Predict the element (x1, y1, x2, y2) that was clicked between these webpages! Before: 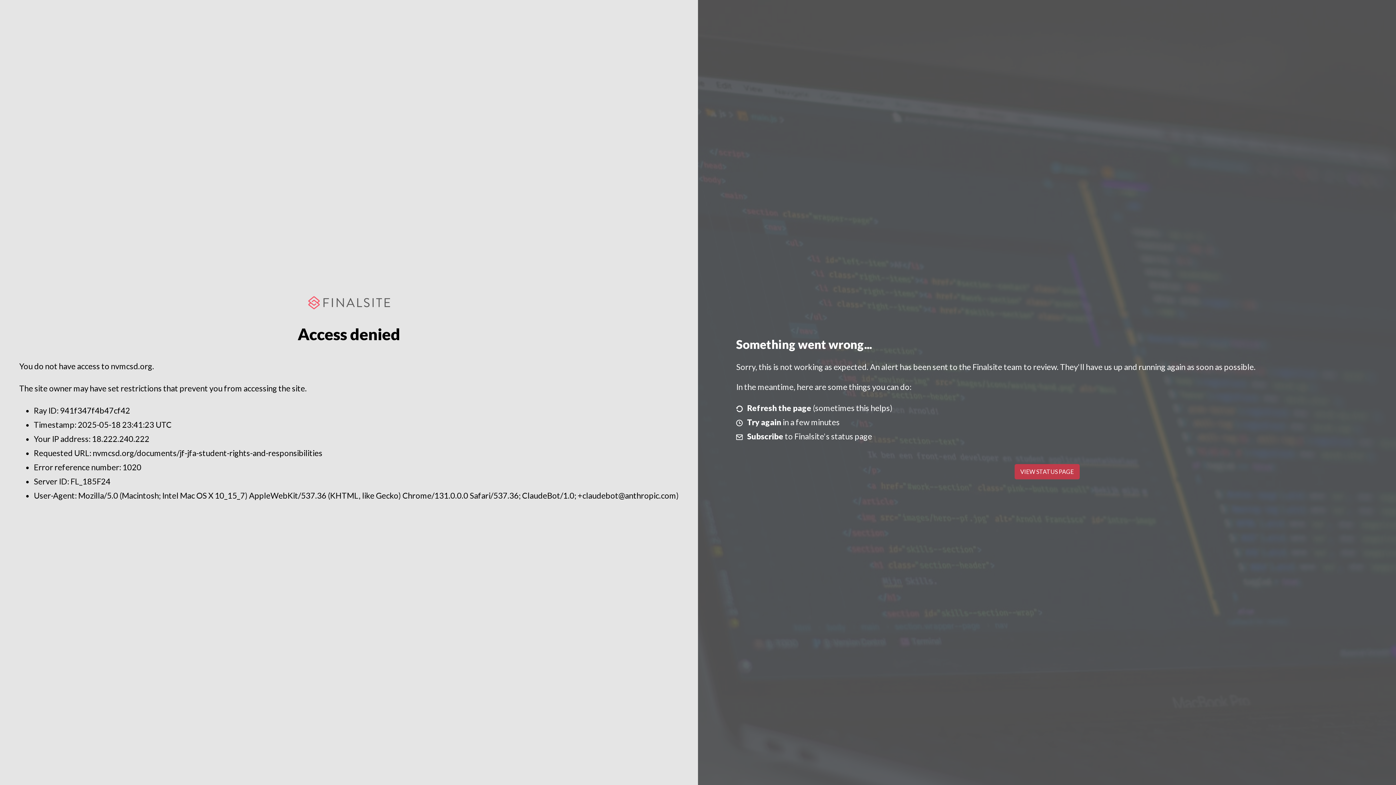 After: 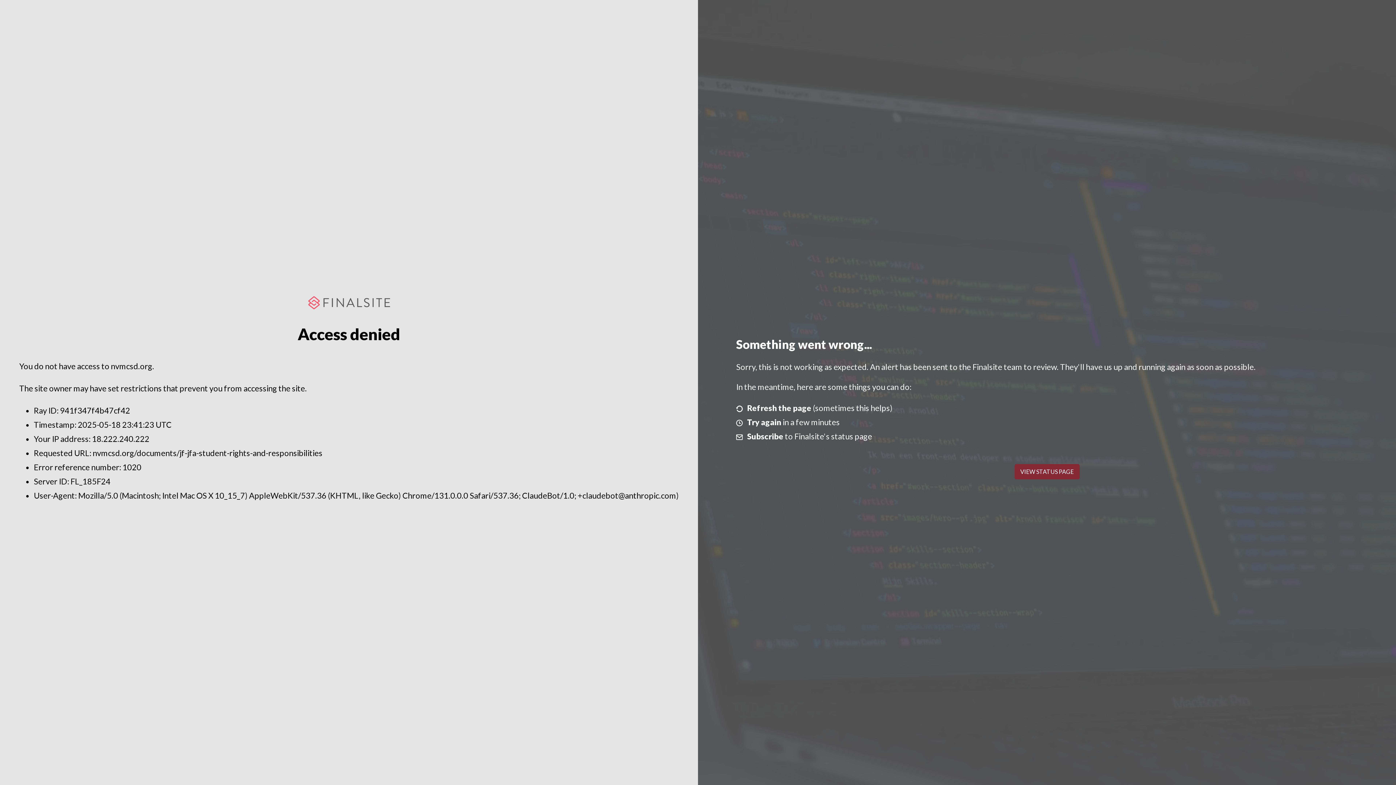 Action: bbox: (1014, 464, 1079, 479) label: VIEW STATUS PAGE